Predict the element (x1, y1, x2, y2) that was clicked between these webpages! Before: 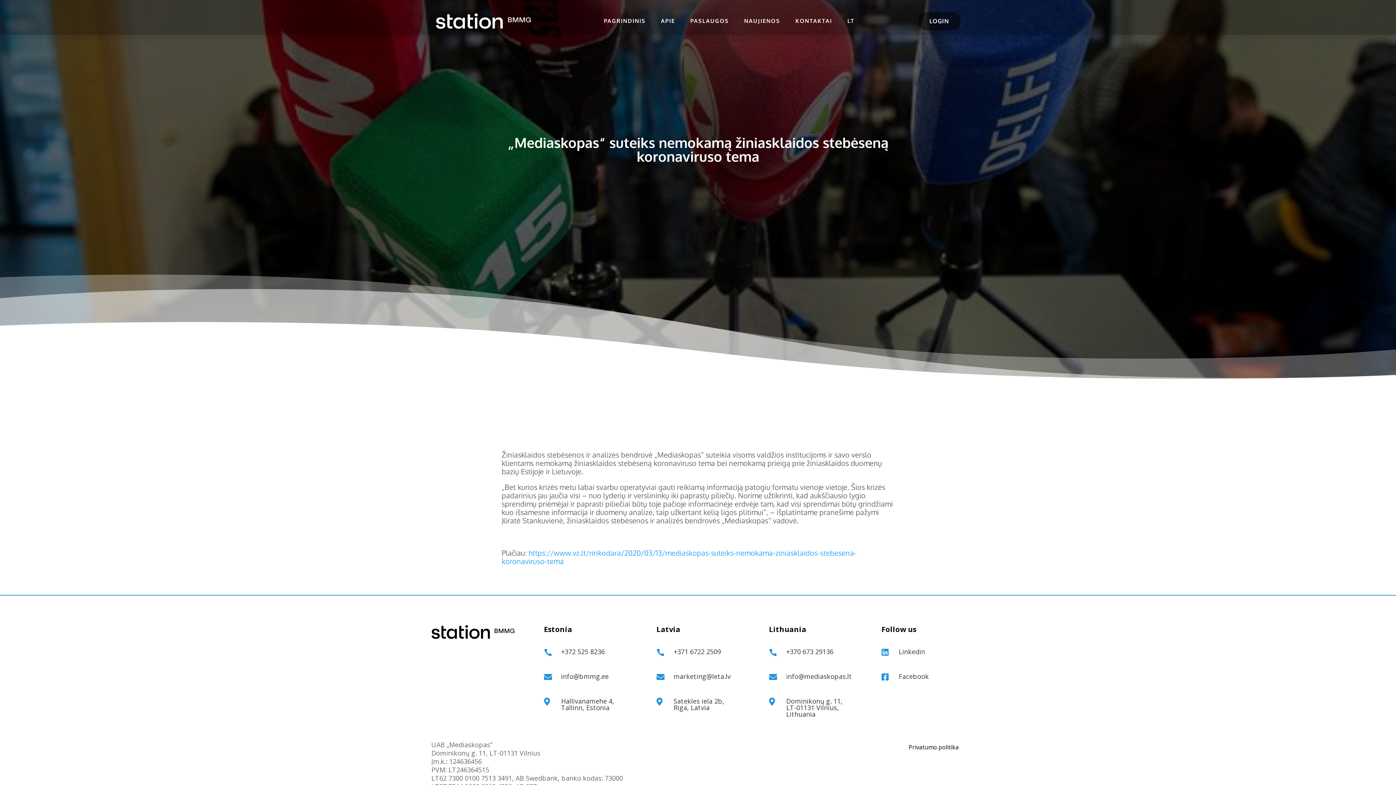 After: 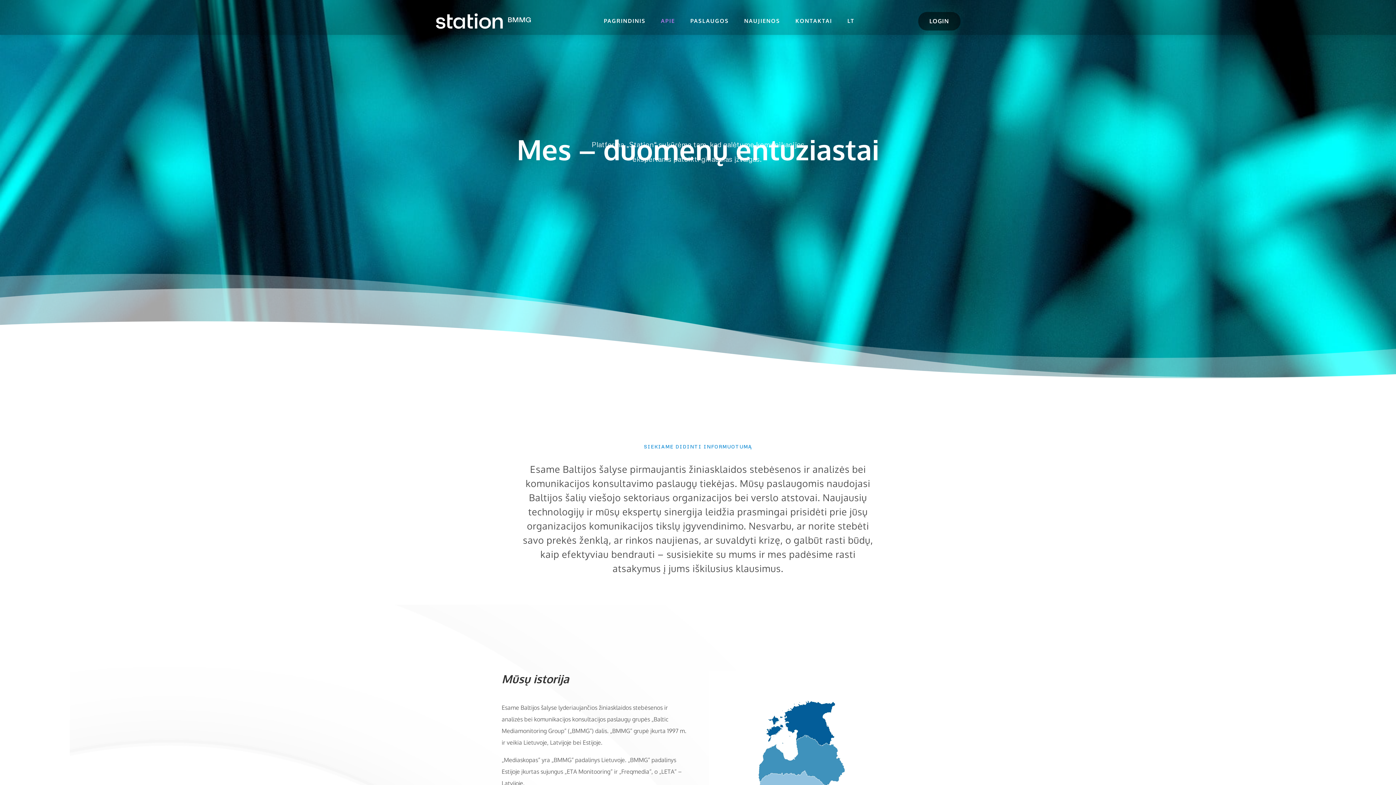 Action: label: APIE bbox: (657, 7, 678, 34)